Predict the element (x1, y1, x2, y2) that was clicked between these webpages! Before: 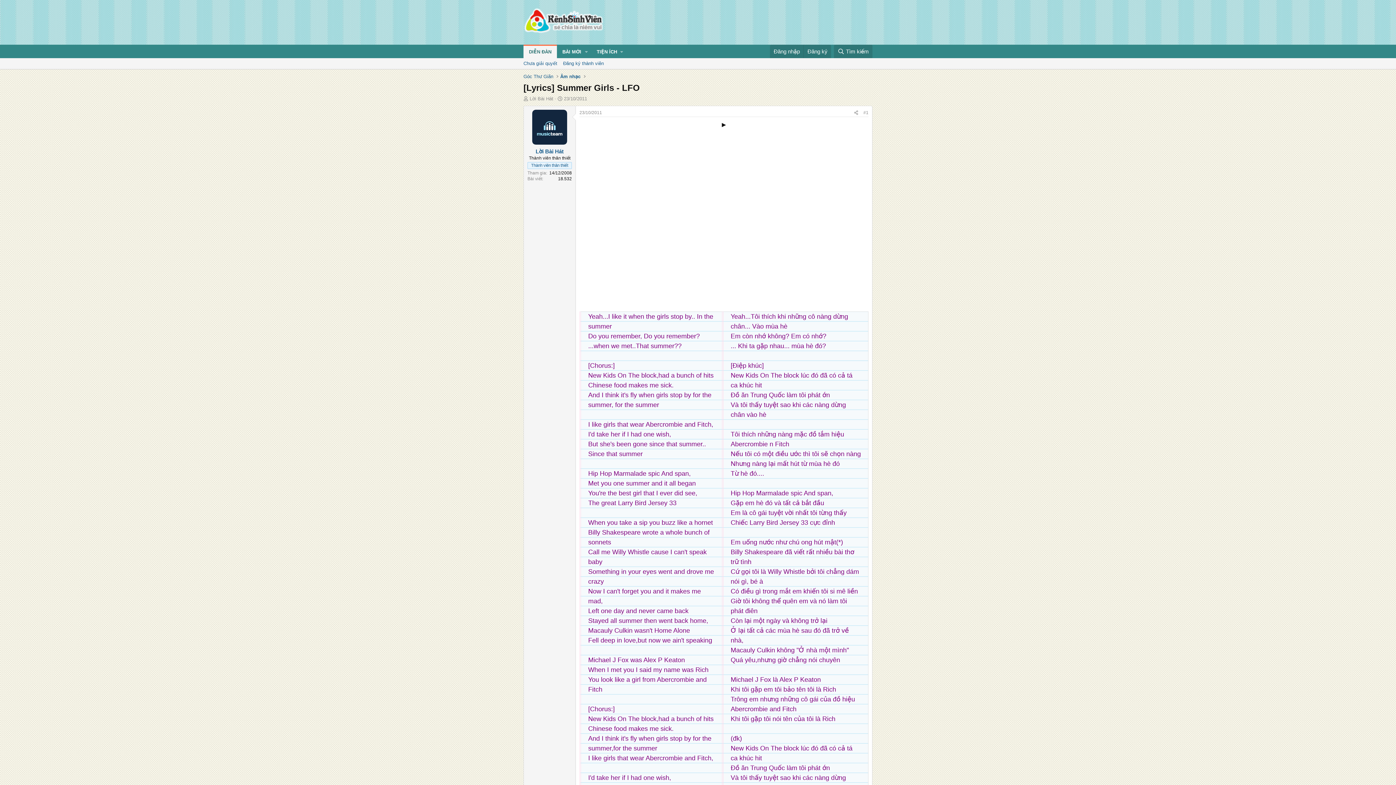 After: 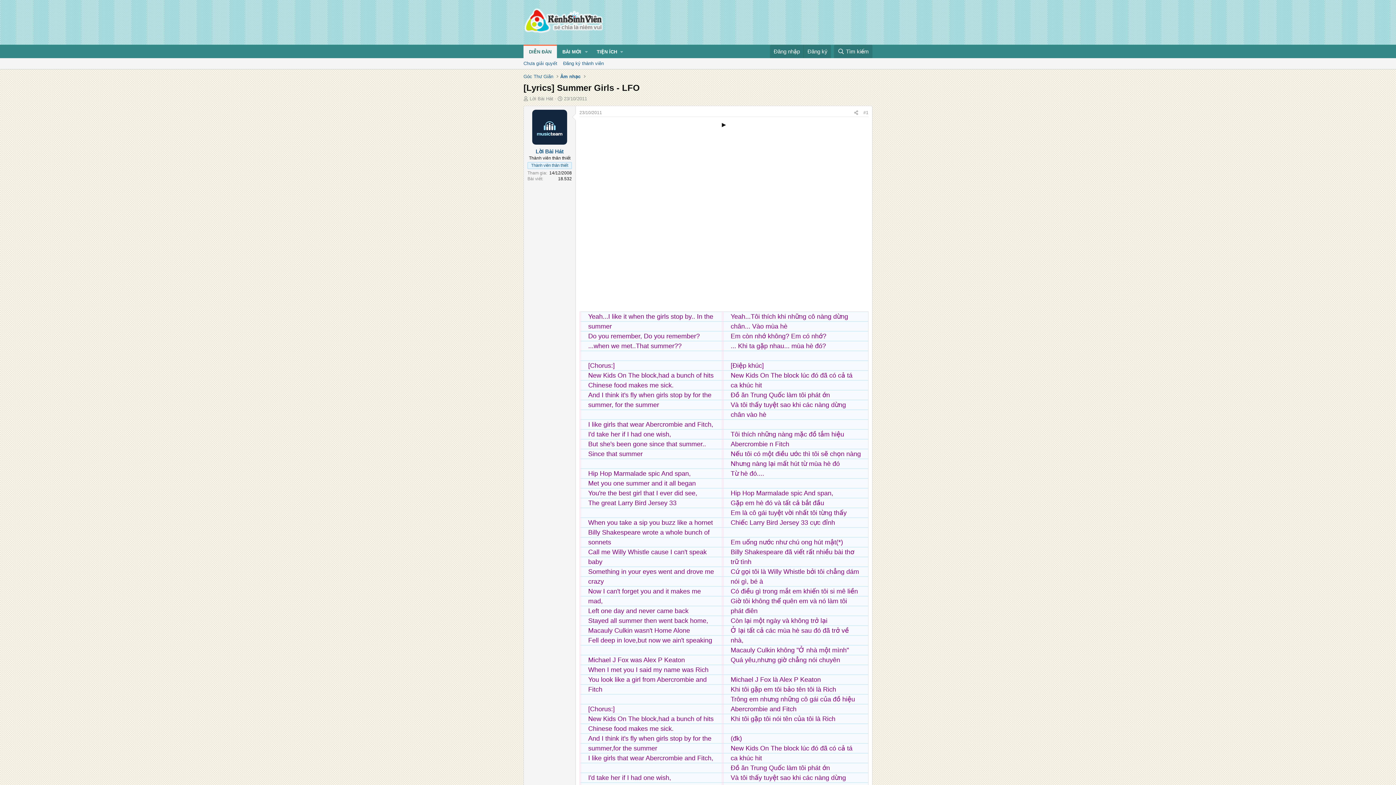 Action: label: 23/10/2011 bbox: (564, 96, 587, 101)